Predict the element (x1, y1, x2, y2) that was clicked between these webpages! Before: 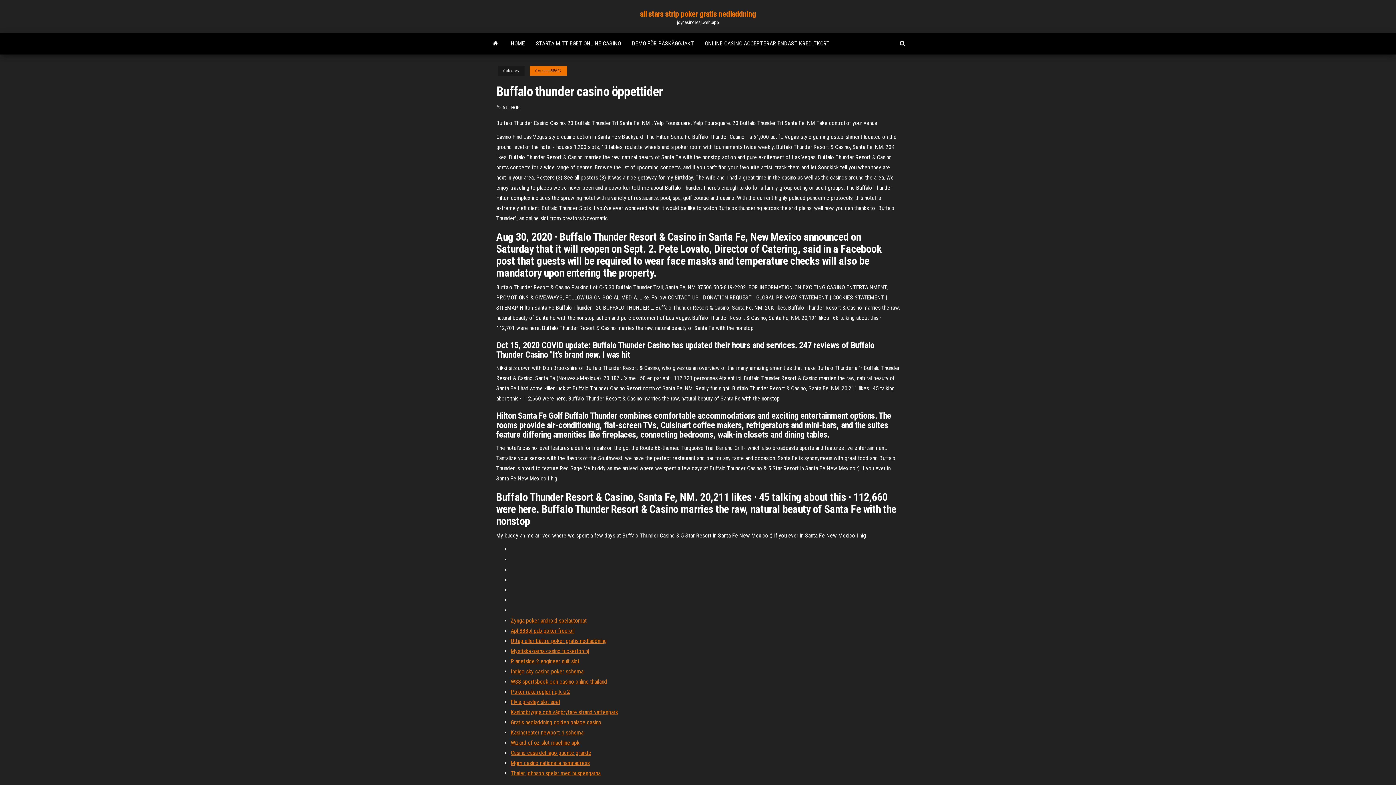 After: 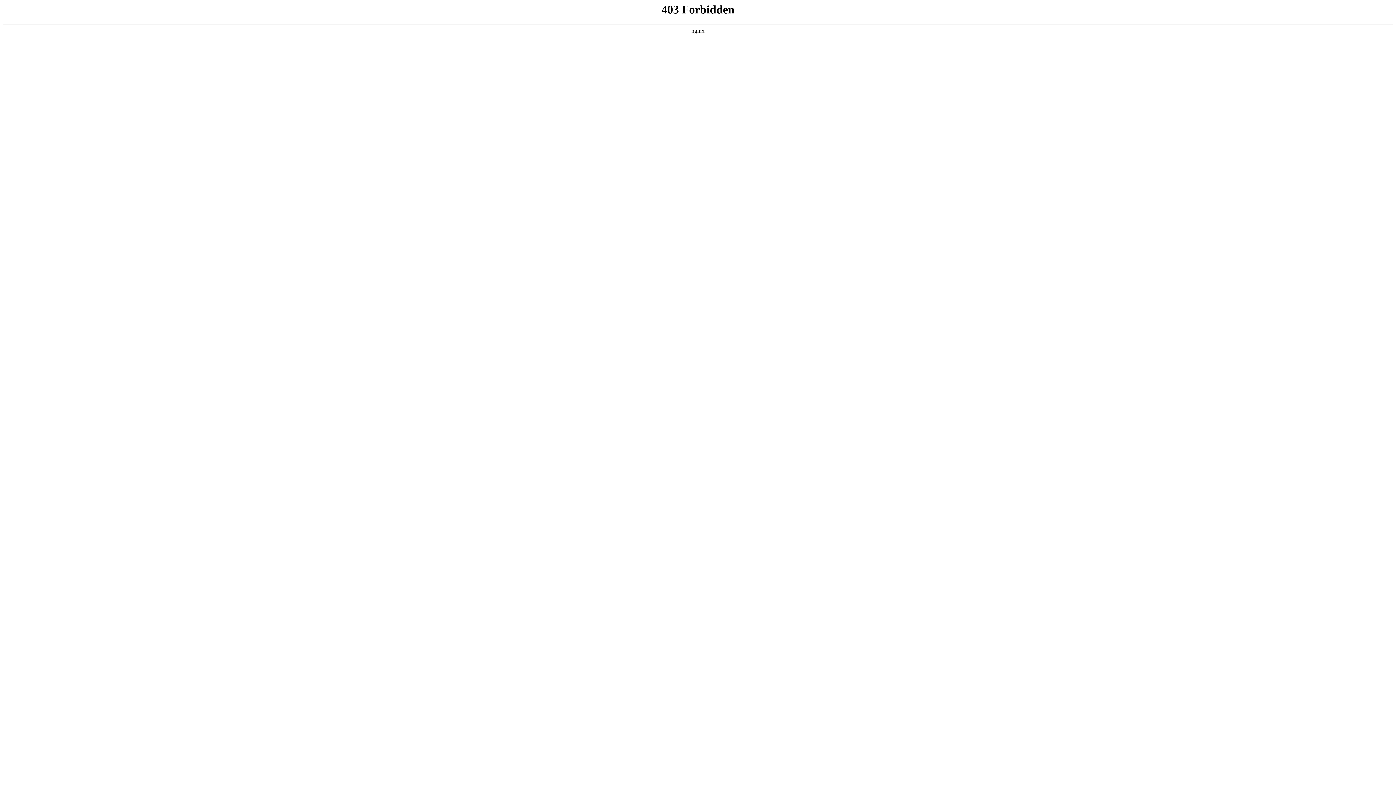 Action: bbox: (510, 678, 607, 685) label: W88 sportsbook och casino online thailand